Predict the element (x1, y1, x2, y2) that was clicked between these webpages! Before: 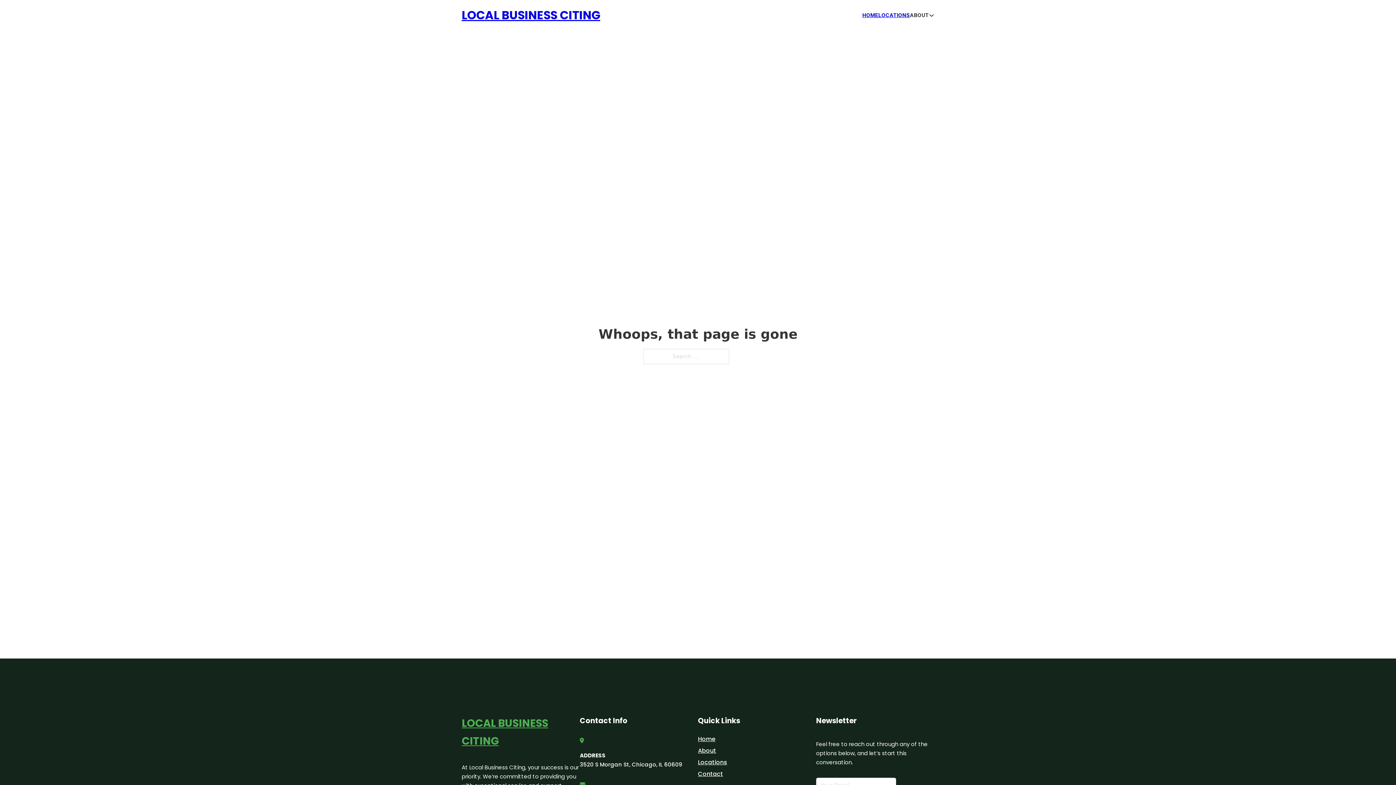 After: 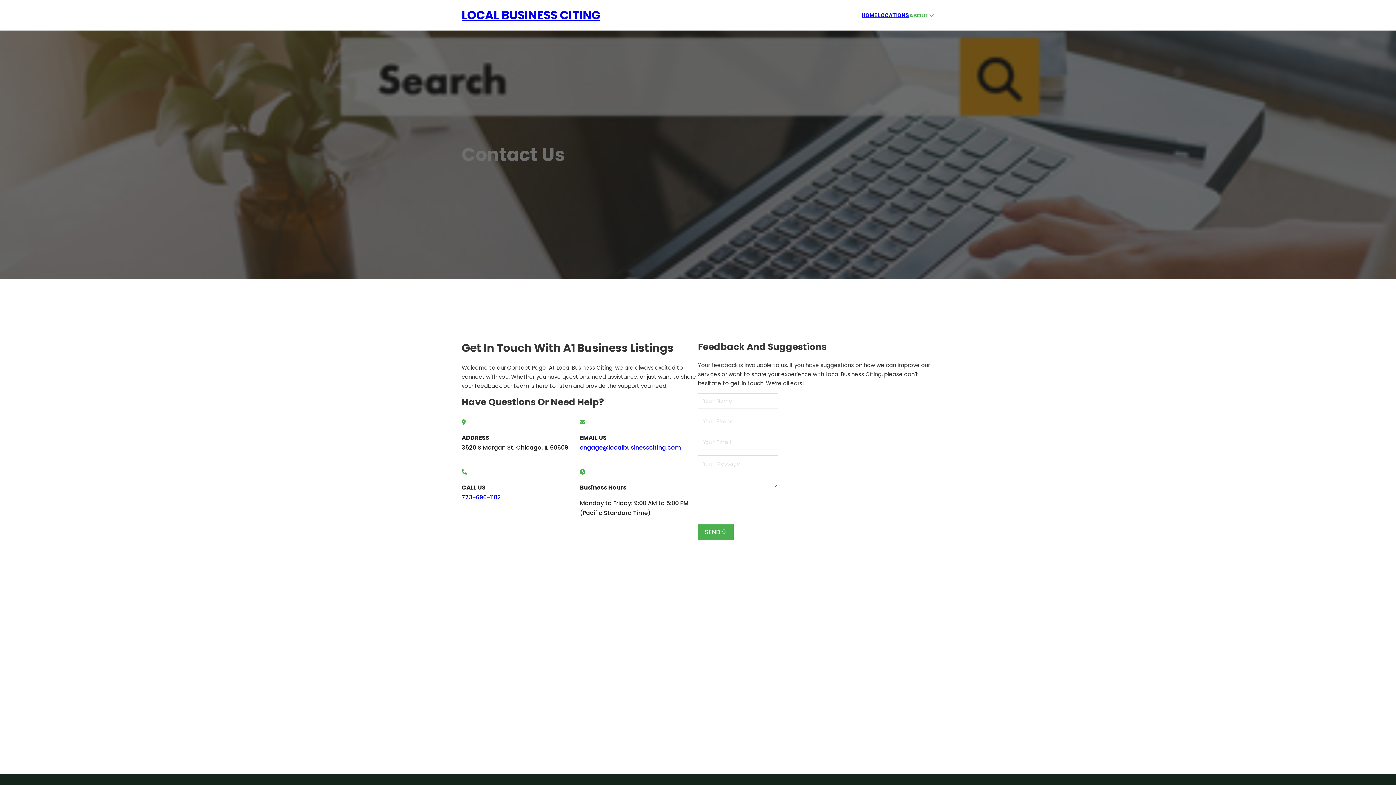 Action: bbox: (698, 769, 723, 779) label: Contact